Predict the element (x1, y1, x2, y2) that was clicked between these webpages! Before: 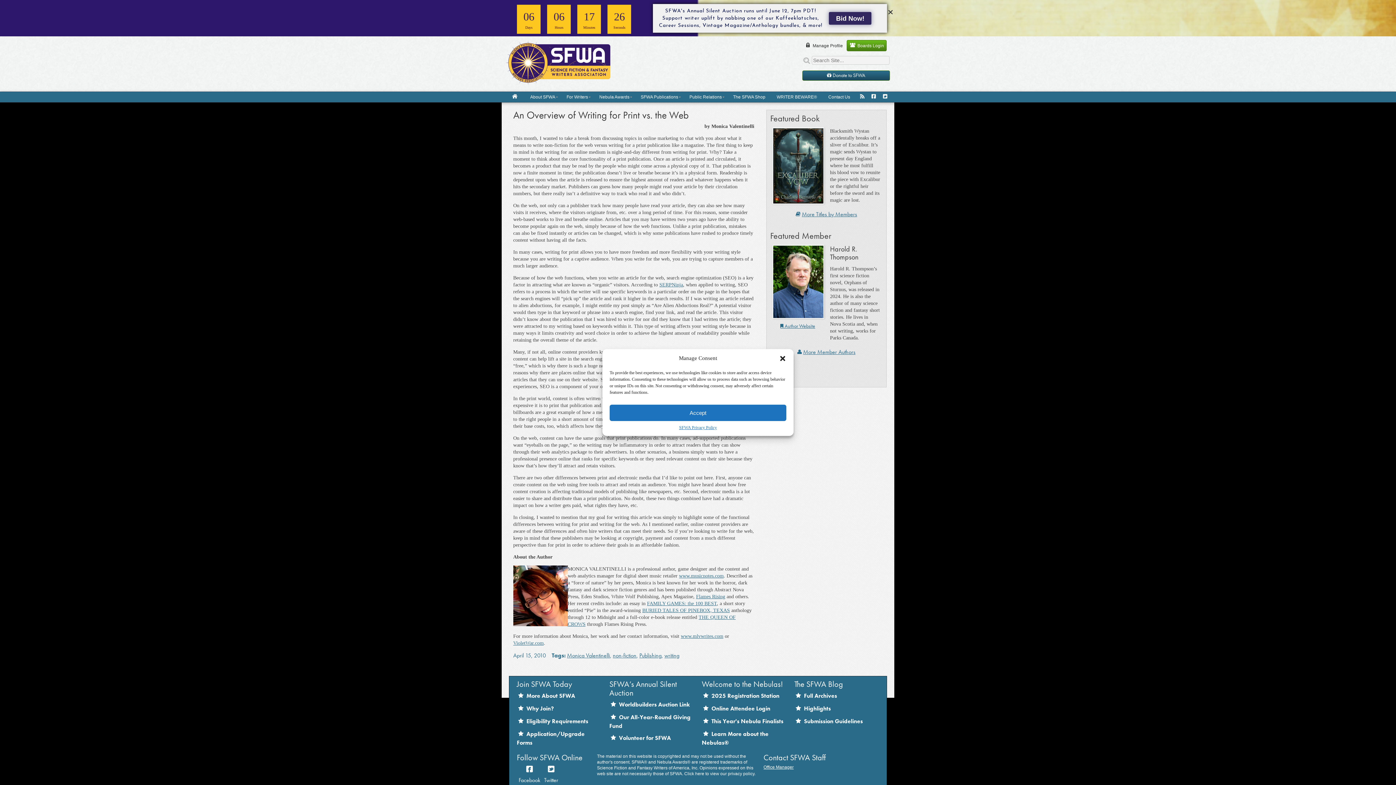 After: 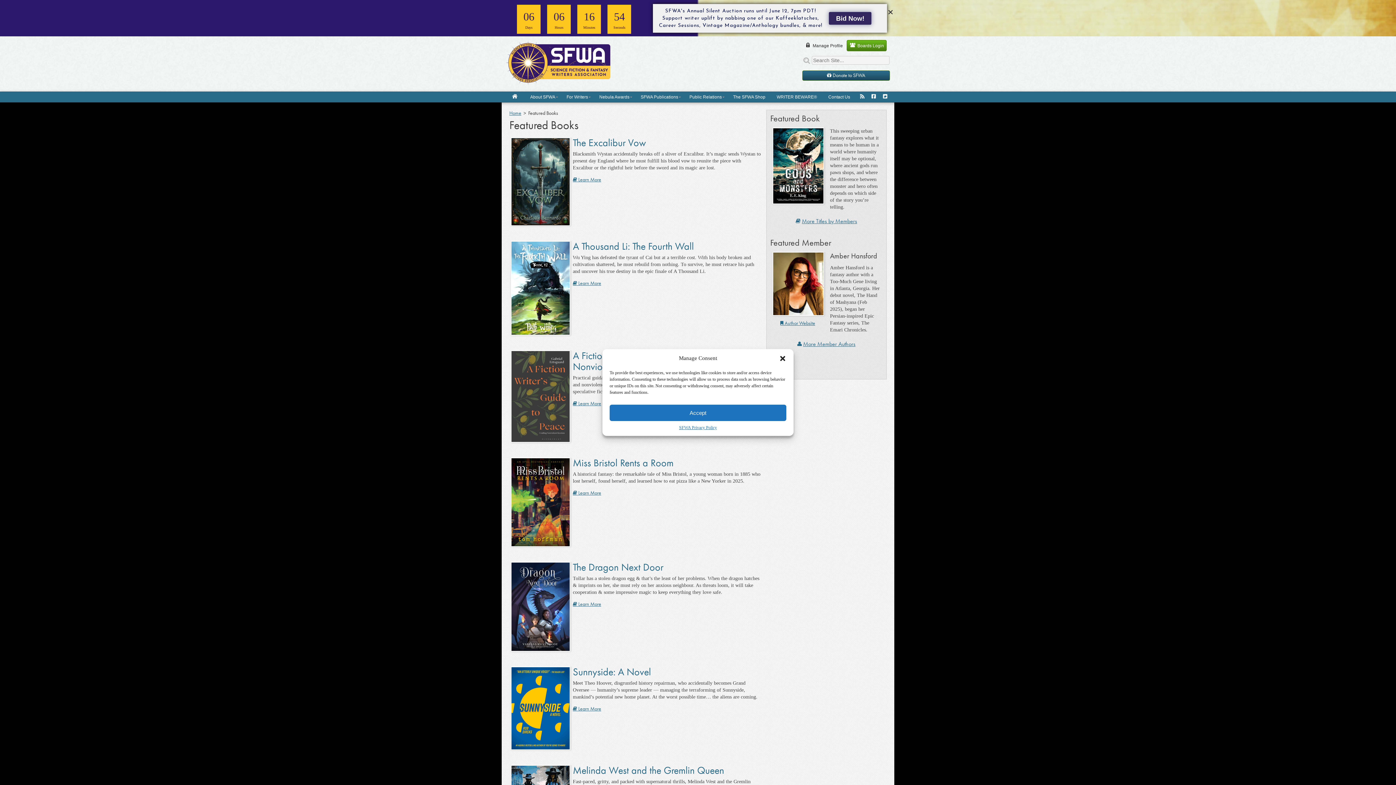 Action: bbox: (795, 210, 857, 218) label: More Titles by Members